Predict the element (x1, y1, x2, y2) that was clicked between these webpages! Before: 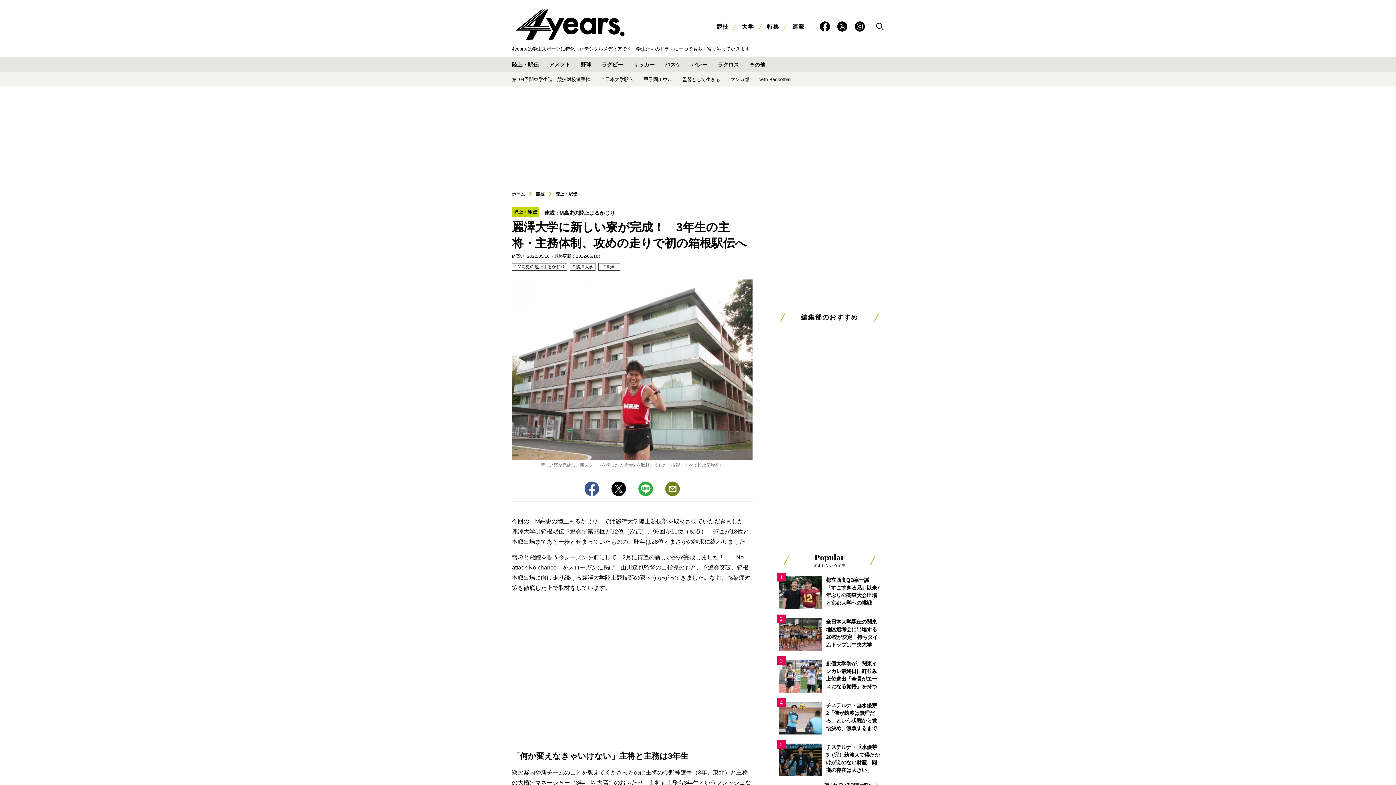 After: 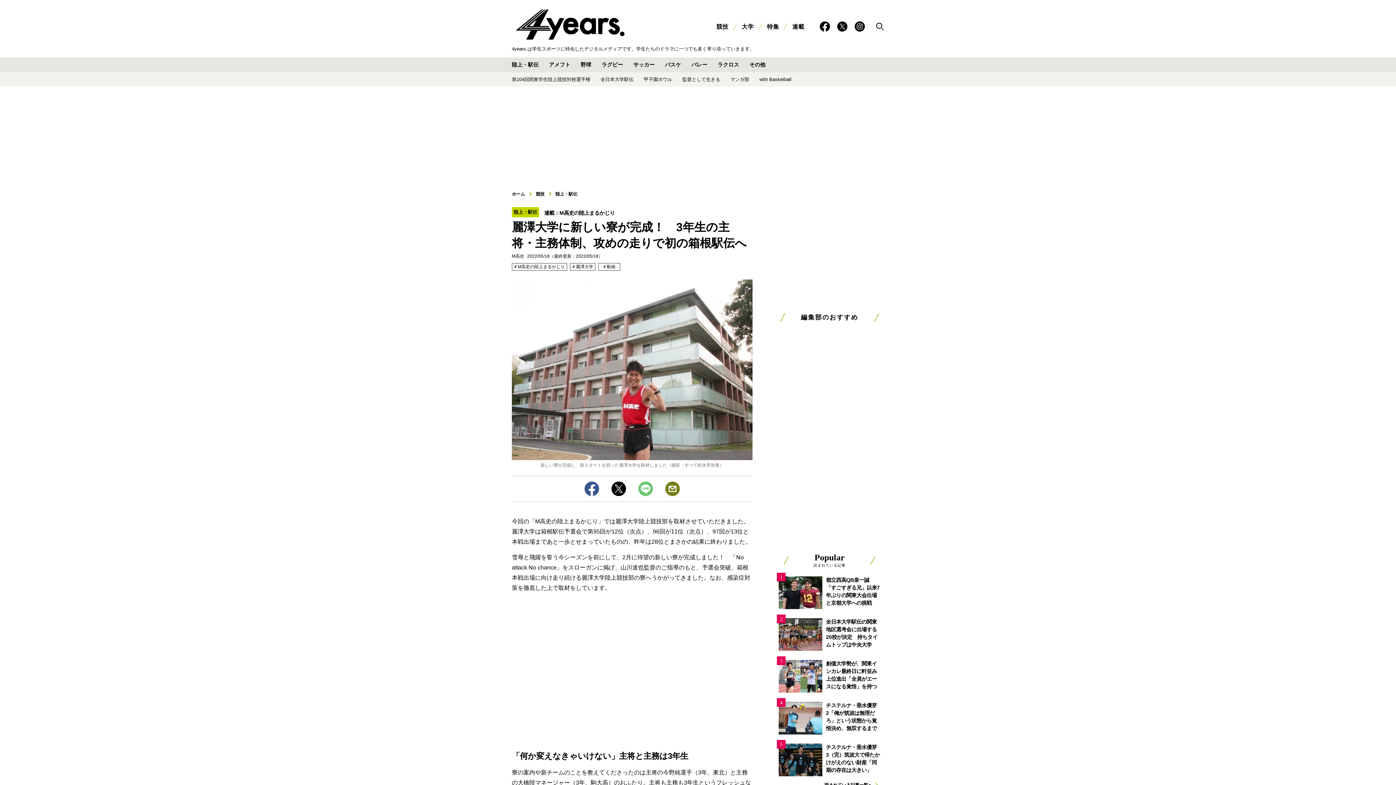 Action: bbox: (638, 481, 653, 496)